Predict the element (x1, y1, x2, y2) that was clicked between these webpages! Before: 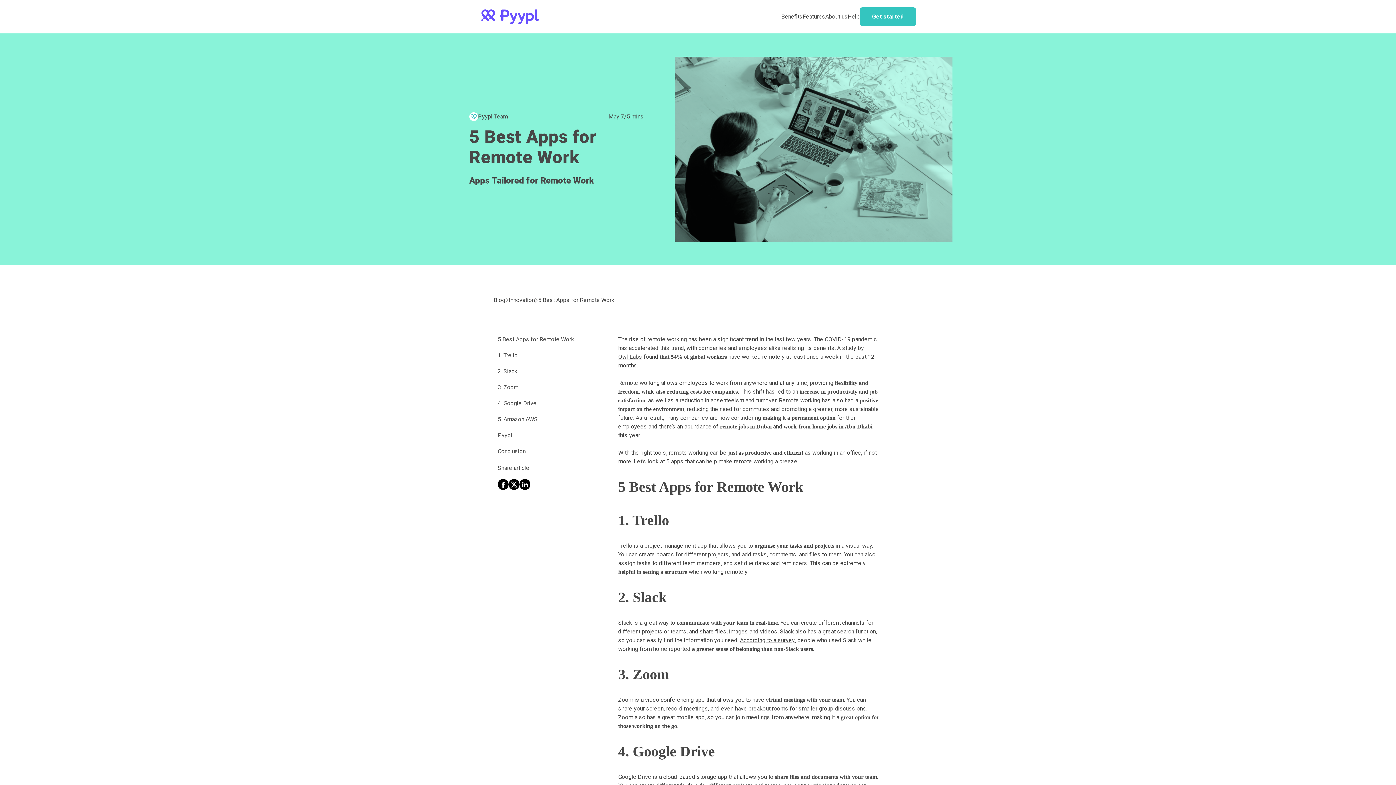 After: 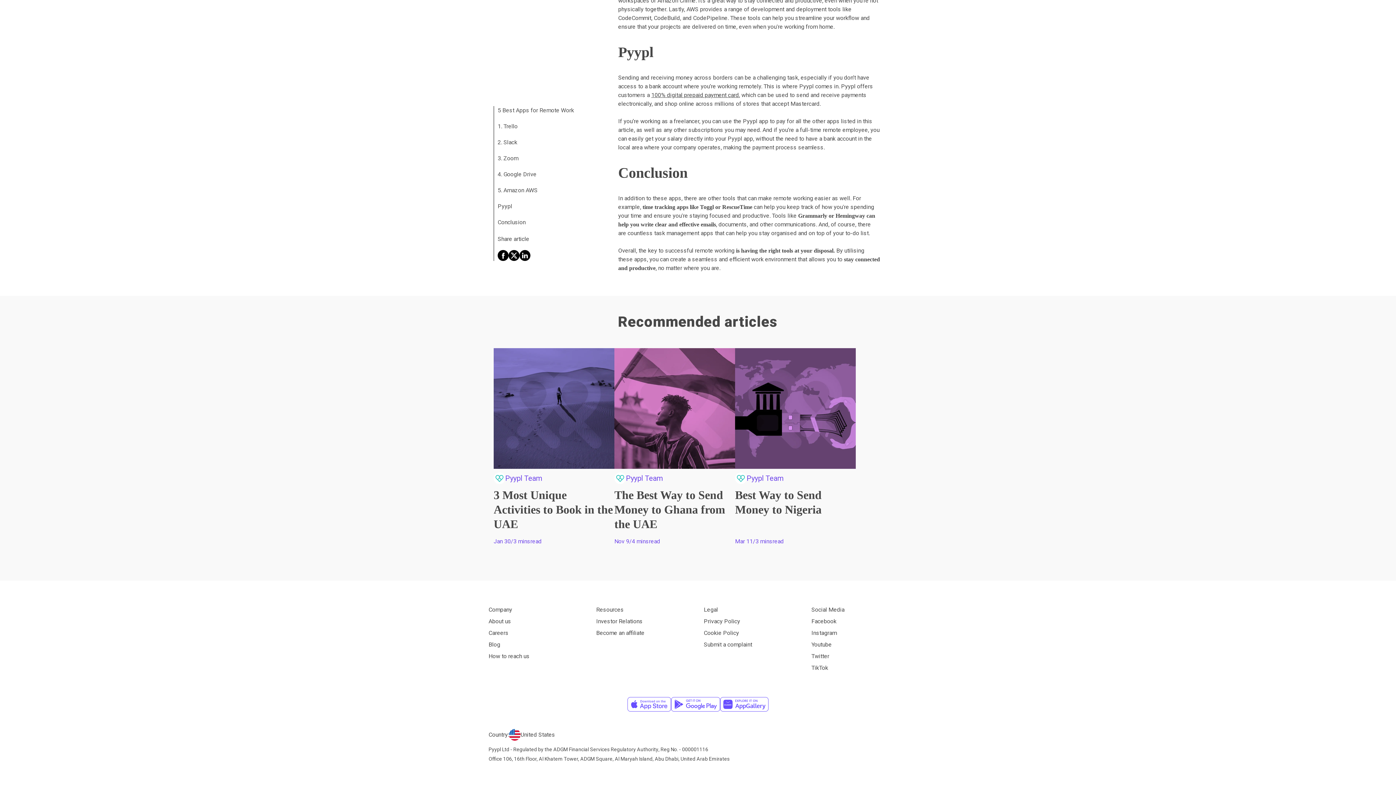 Action: label: Conclusion bbox: (497, 447, 596, 456)